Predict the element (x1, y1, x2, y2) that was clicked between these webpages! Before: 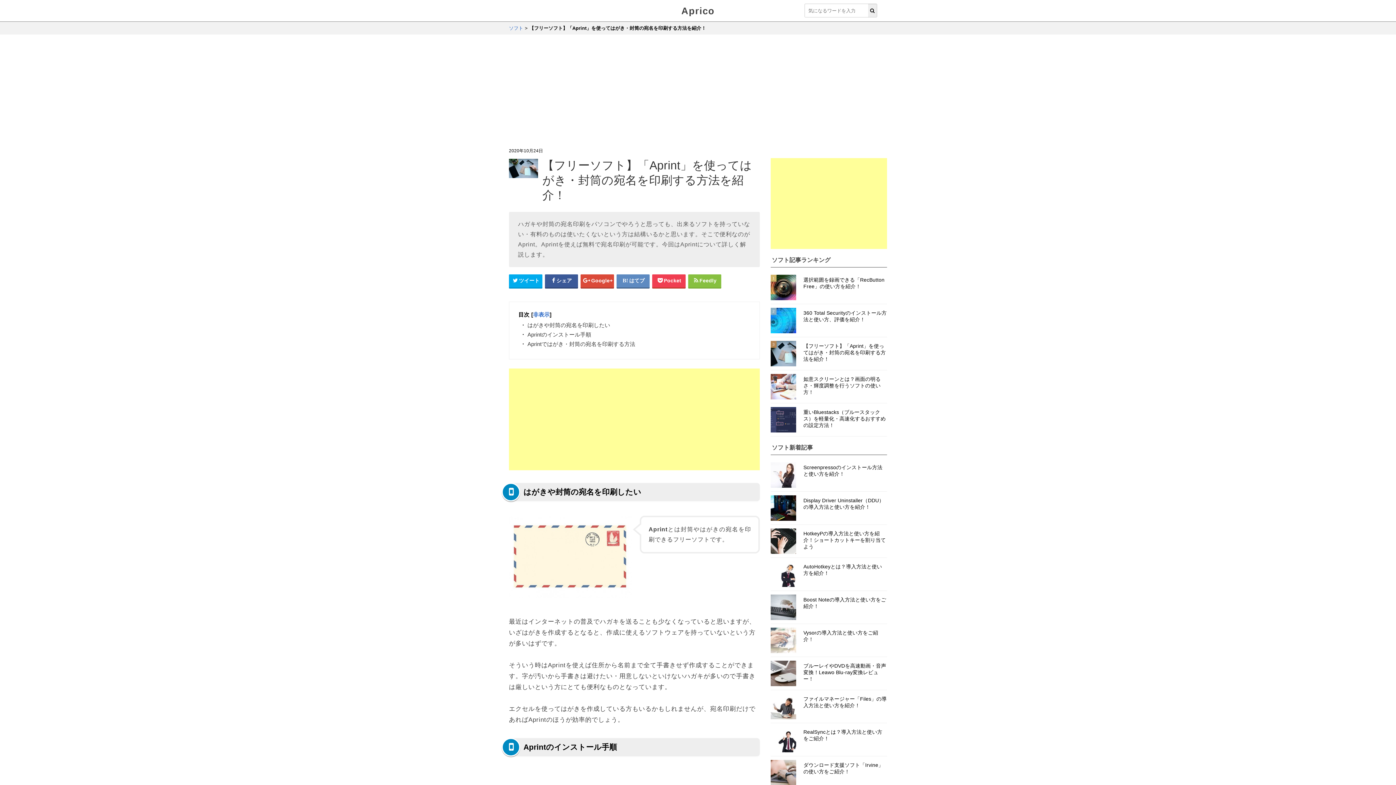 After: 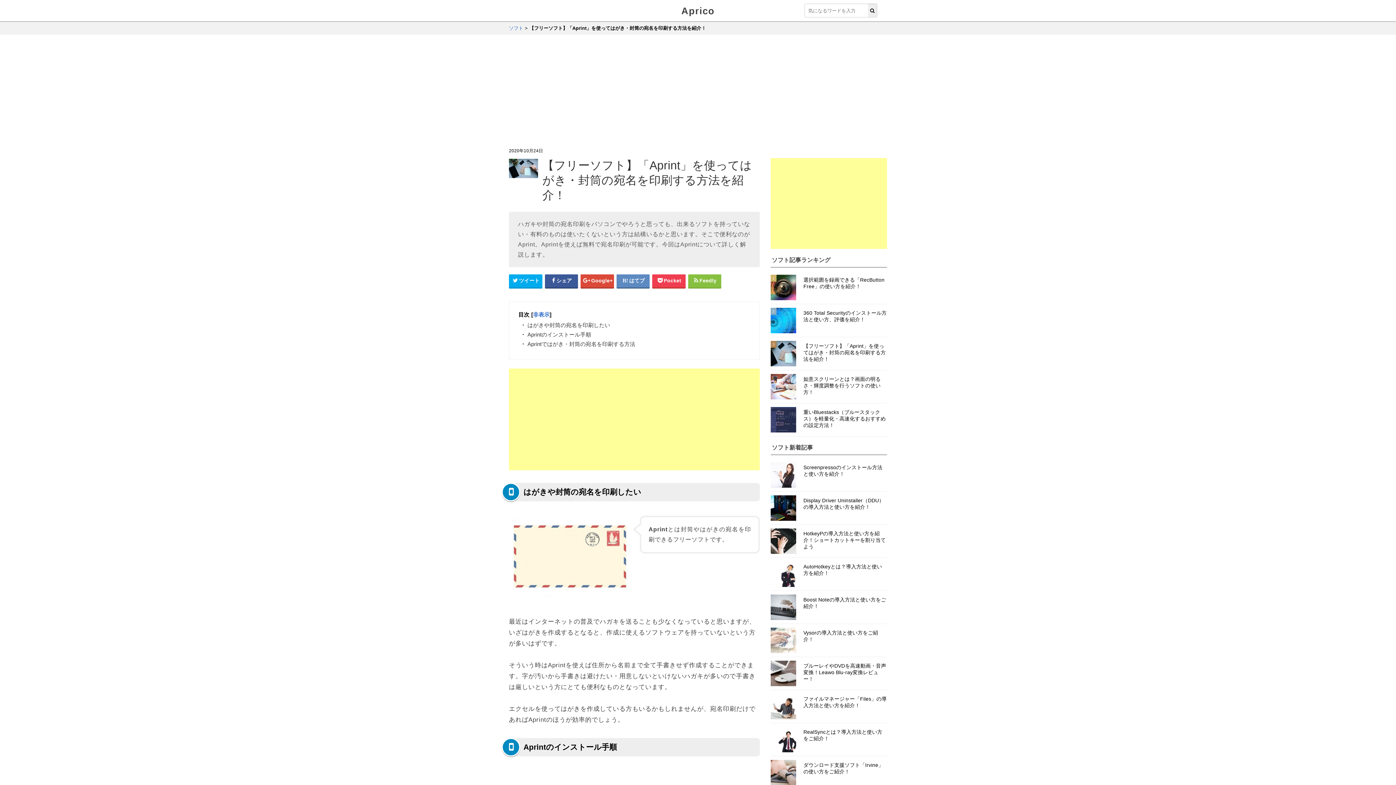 Action: label: 3

【フリーソフト】「Aprint」を使ってはがき・封筒の宛名を印刷する方法を紹介！ bbox: (770, 337, 887, 370)